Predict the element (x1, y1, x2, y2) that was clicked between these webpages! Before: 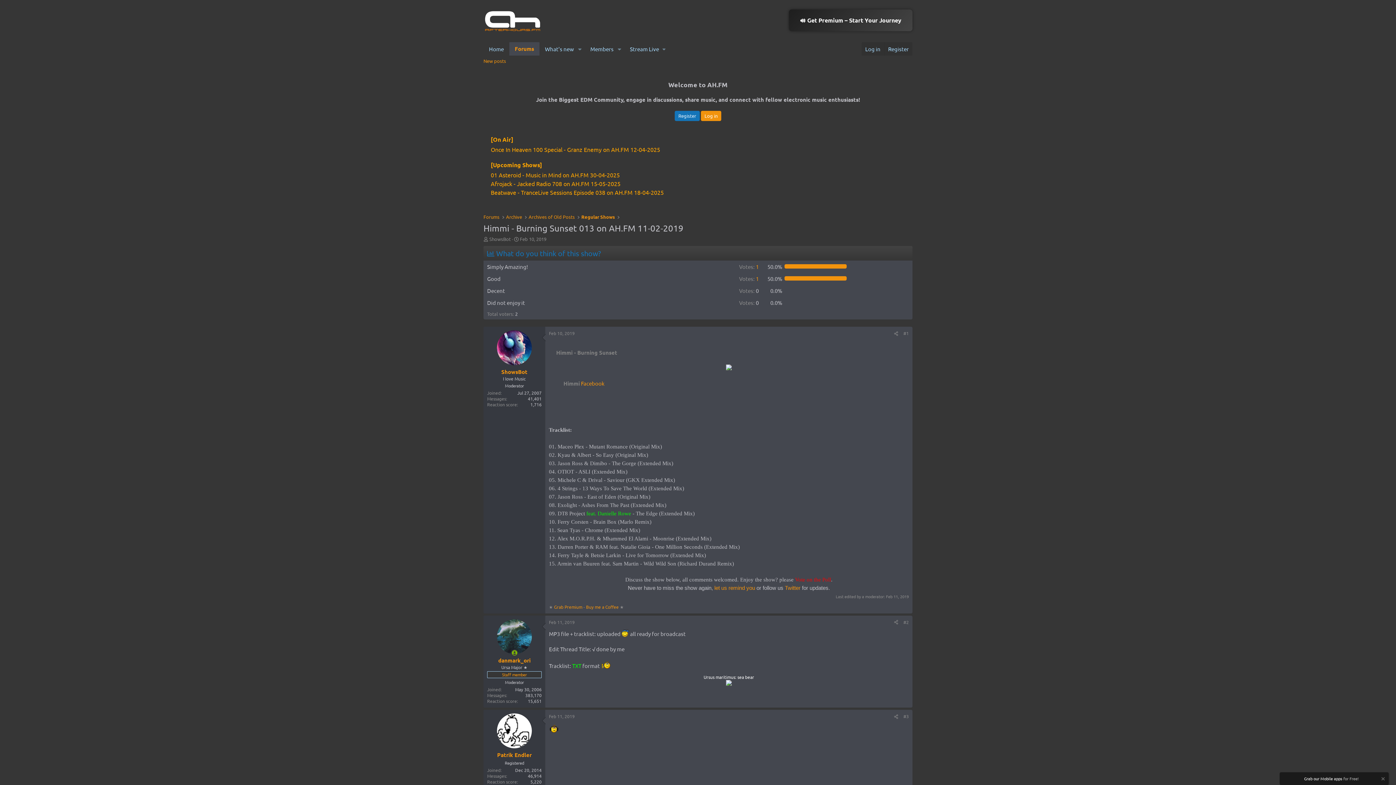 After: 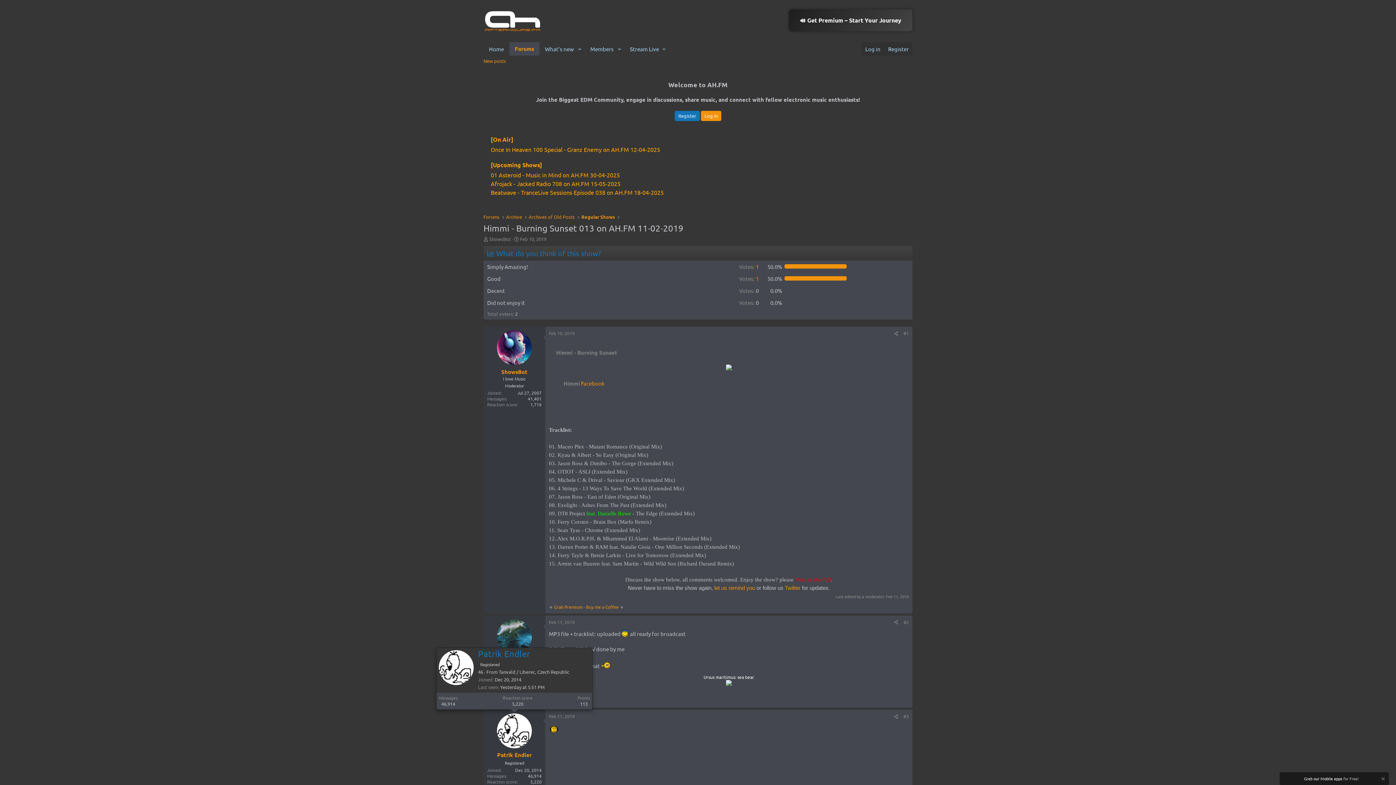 Action: bbox: (497, 713, 532, 748)